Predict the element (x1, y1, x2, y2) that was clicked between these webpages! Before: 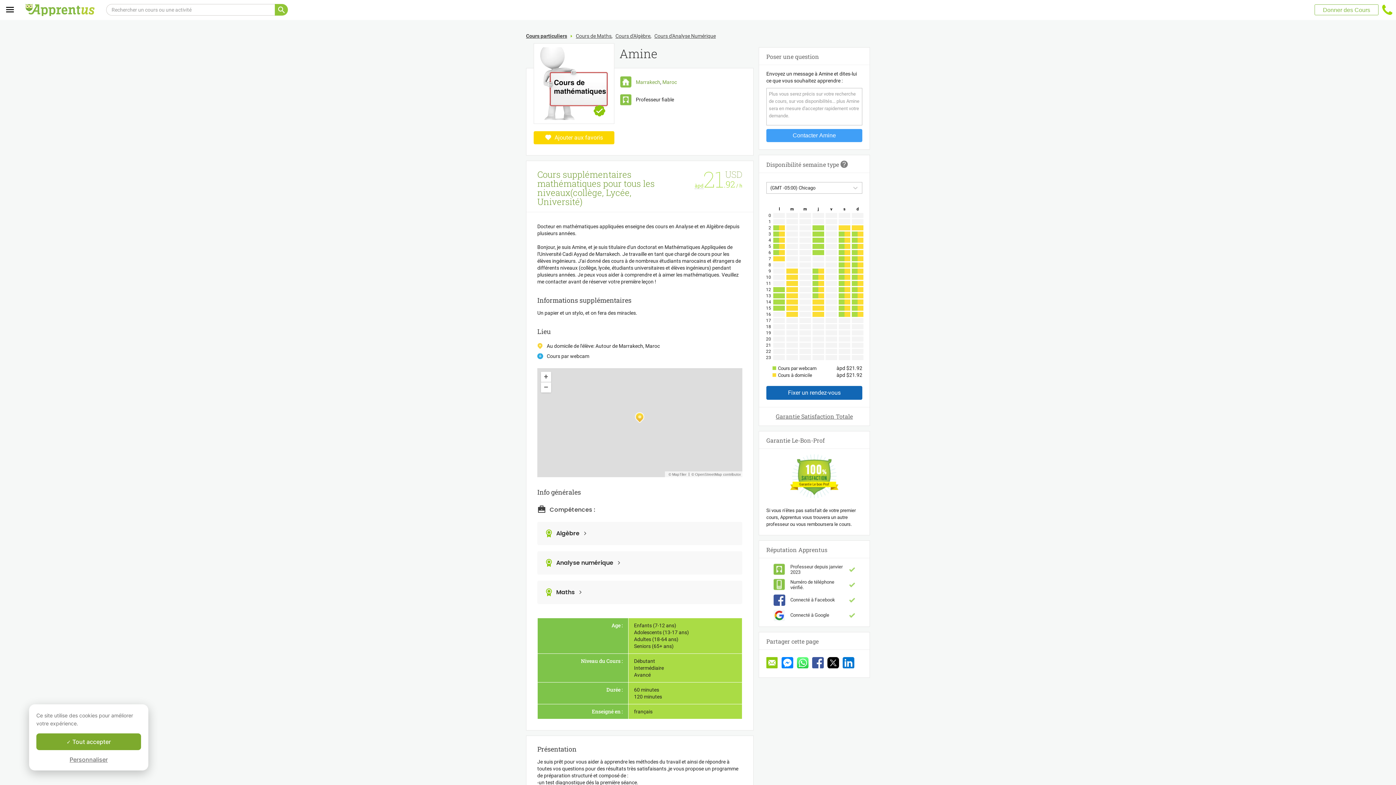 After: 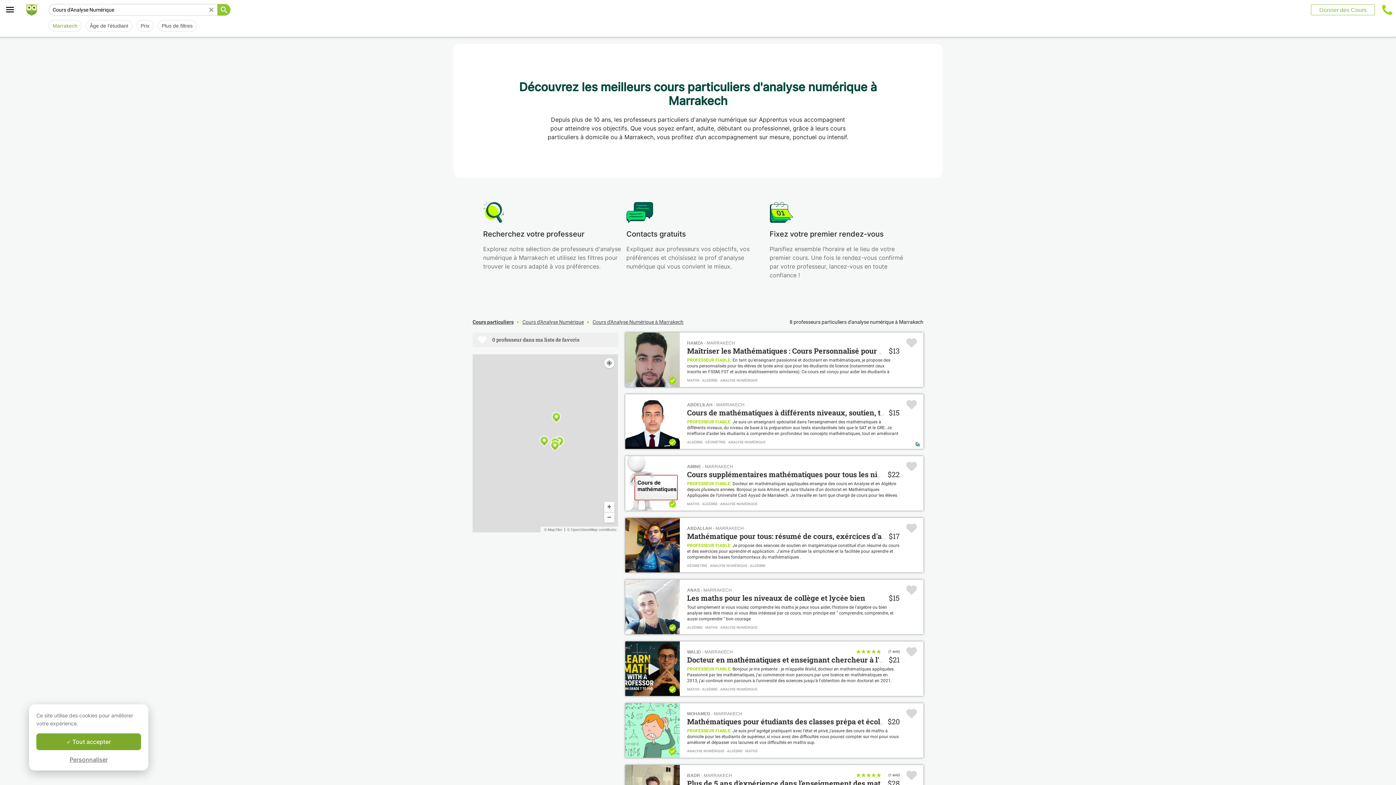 Action: label: Cours d'Analyse Numérique bbox: (654, 33, 716, 38)